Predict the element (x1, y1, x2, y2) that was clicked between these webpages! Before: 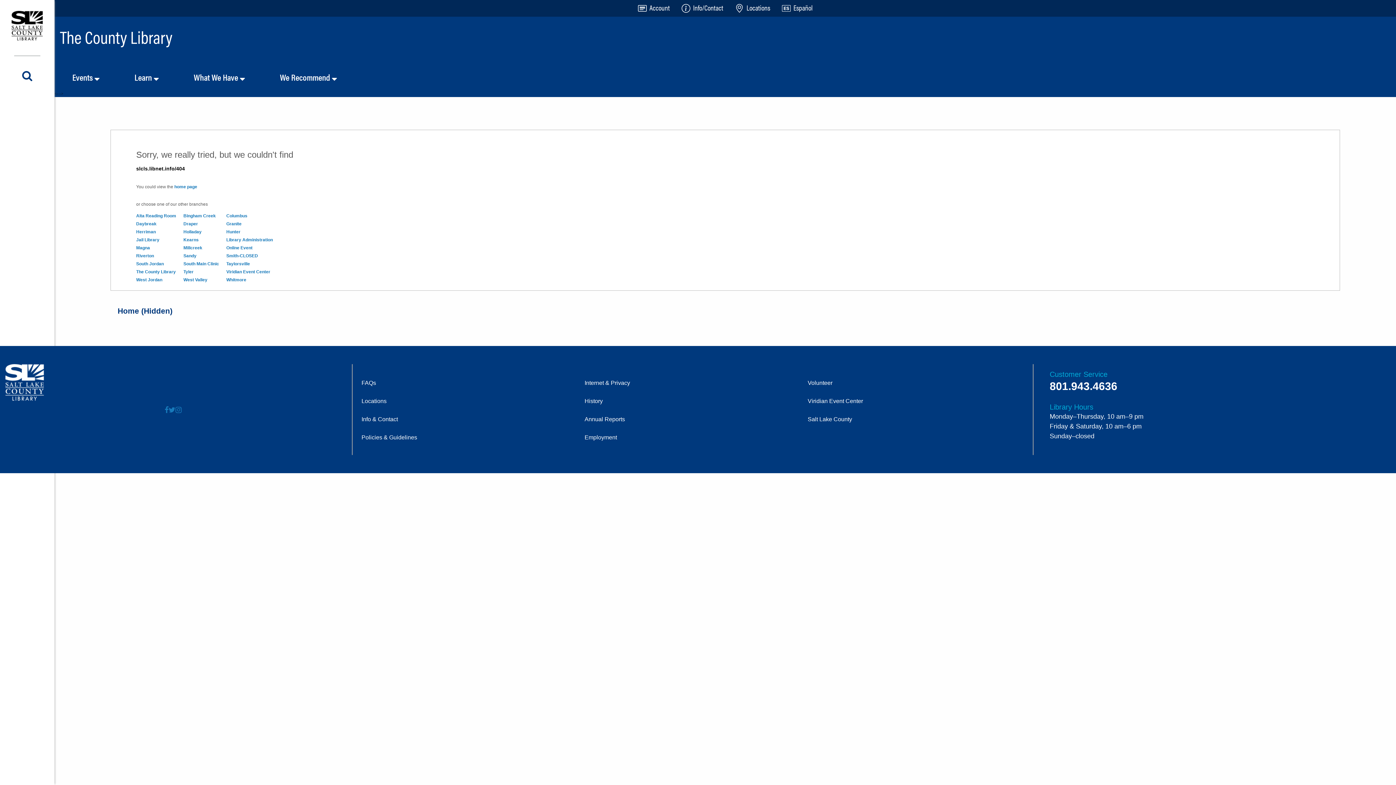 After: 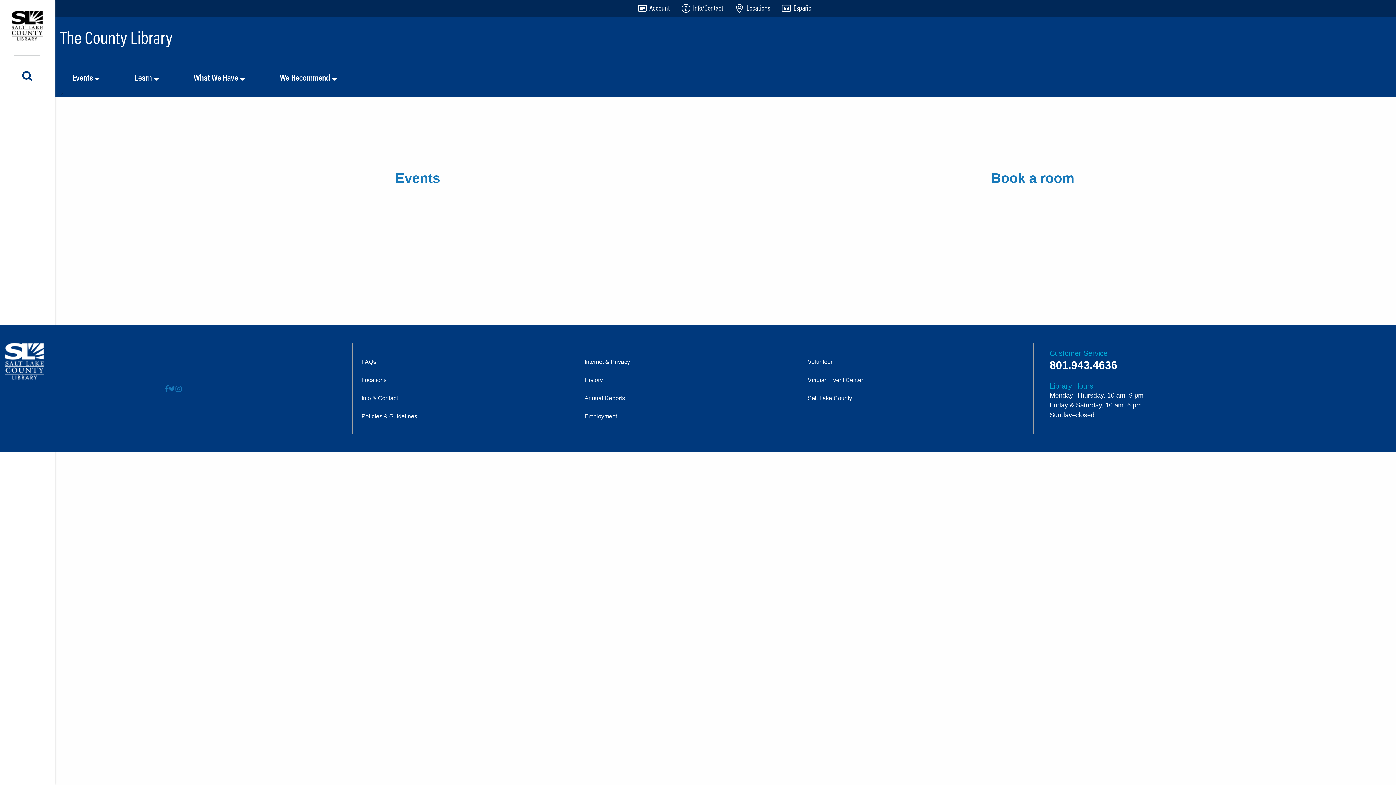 Action: label: Viridian Event Center bbox: (226, 269, 270, 274)